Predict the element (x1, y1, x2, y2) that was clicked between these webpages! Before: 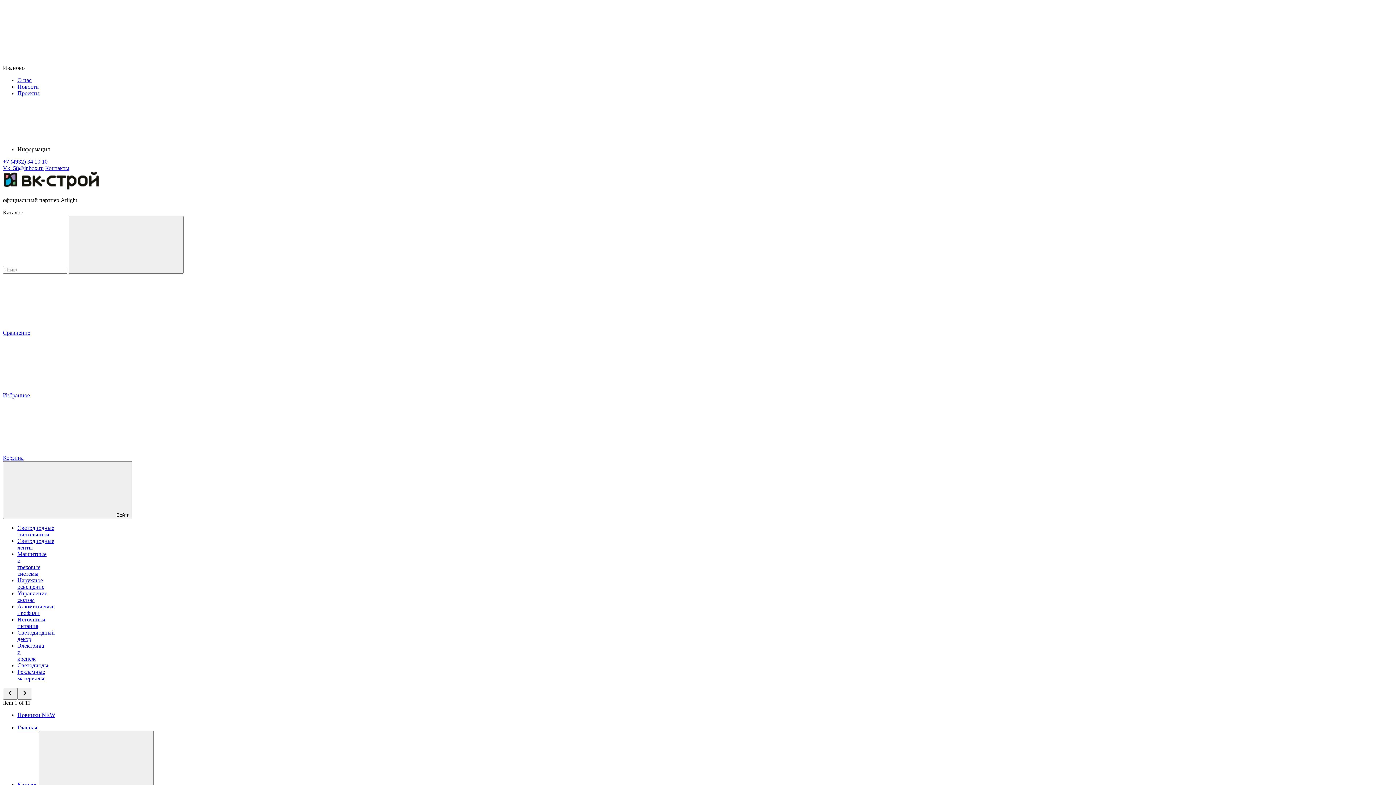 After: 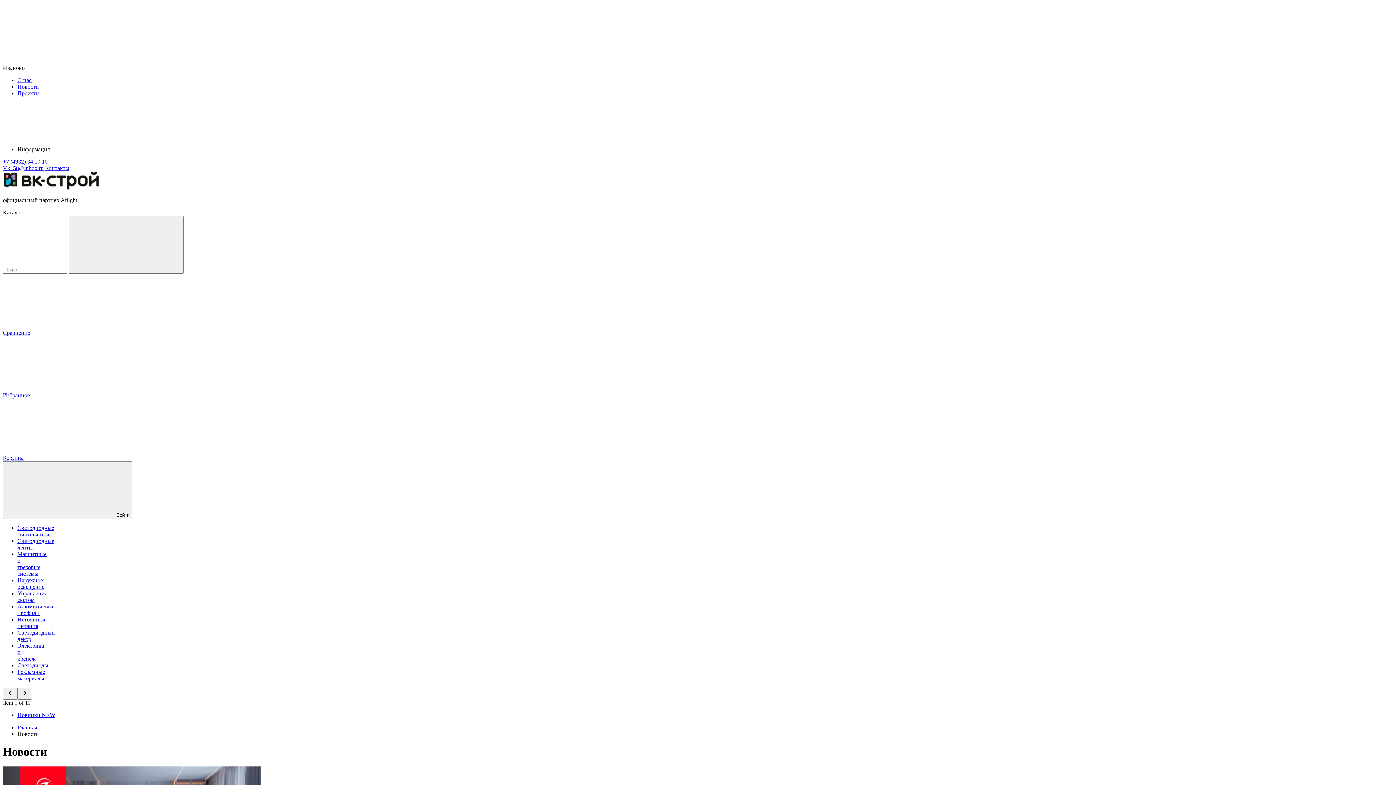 Action: bbox: (17, 83, 38, 89) label: Новости